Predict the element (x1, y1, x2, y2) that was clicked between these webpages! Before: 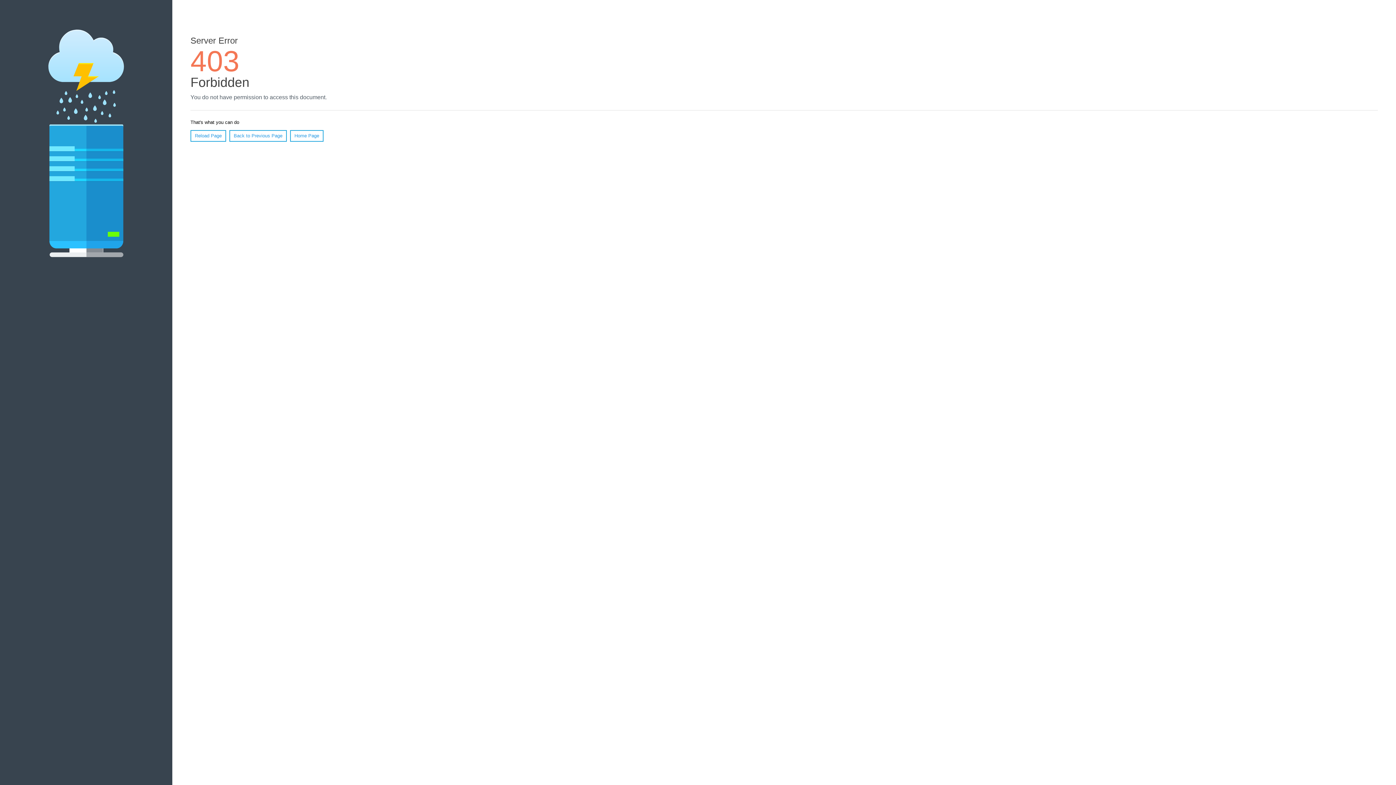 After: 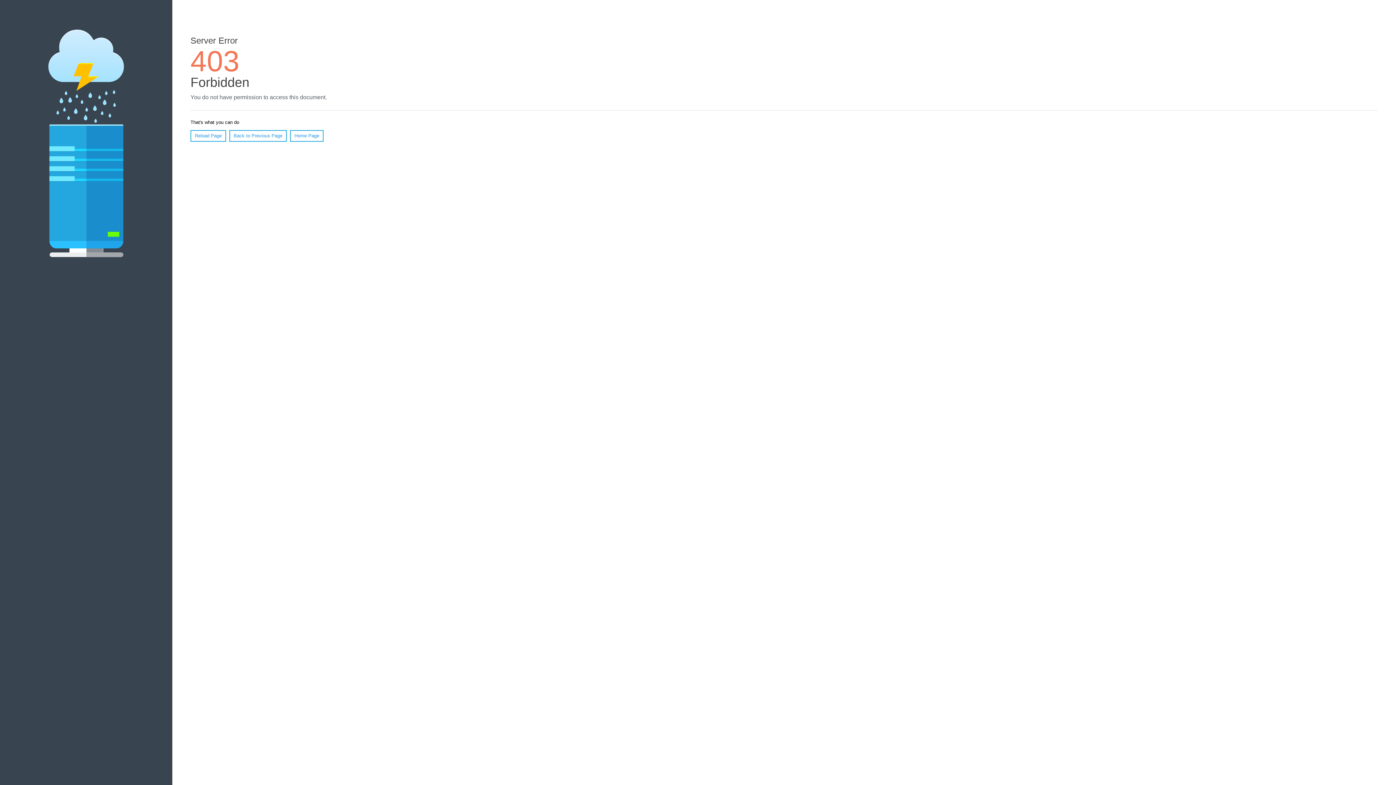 Action: label: Home Page bbox: (290, 130, 323, 141)